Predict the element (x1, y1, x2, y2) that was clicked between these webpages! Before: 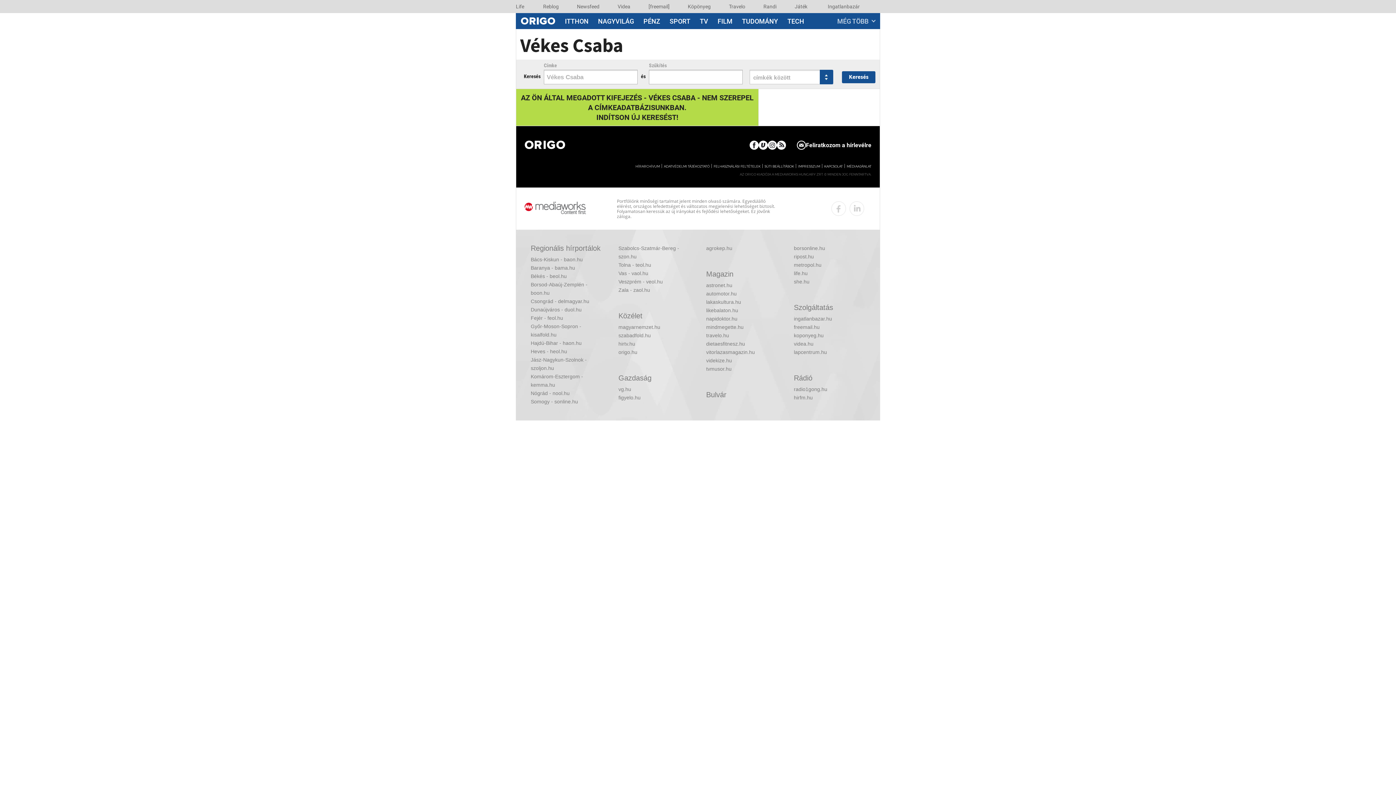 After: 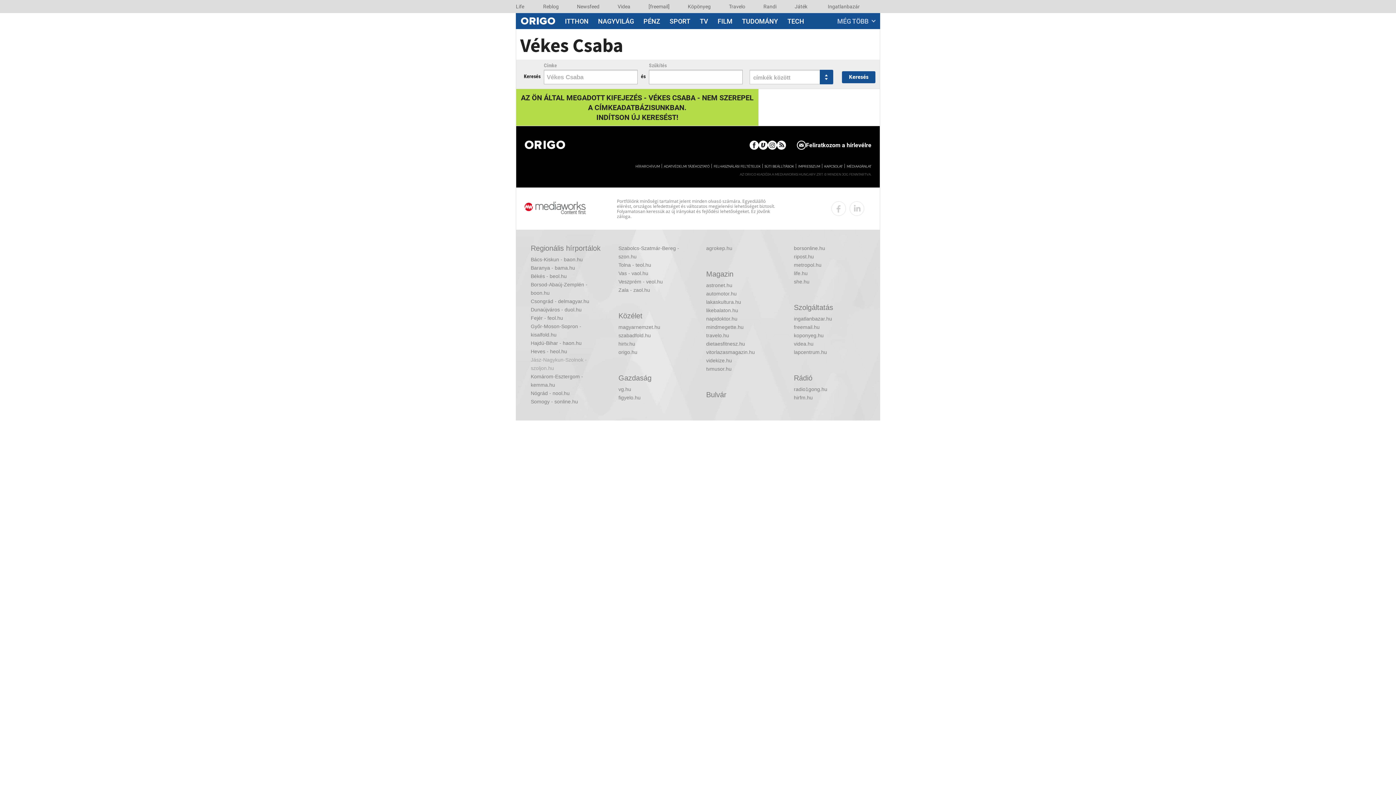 Action: label: Jász-Nagykun-Szolnok - szoljon.hu bbox: (530, 356, 602, 372)